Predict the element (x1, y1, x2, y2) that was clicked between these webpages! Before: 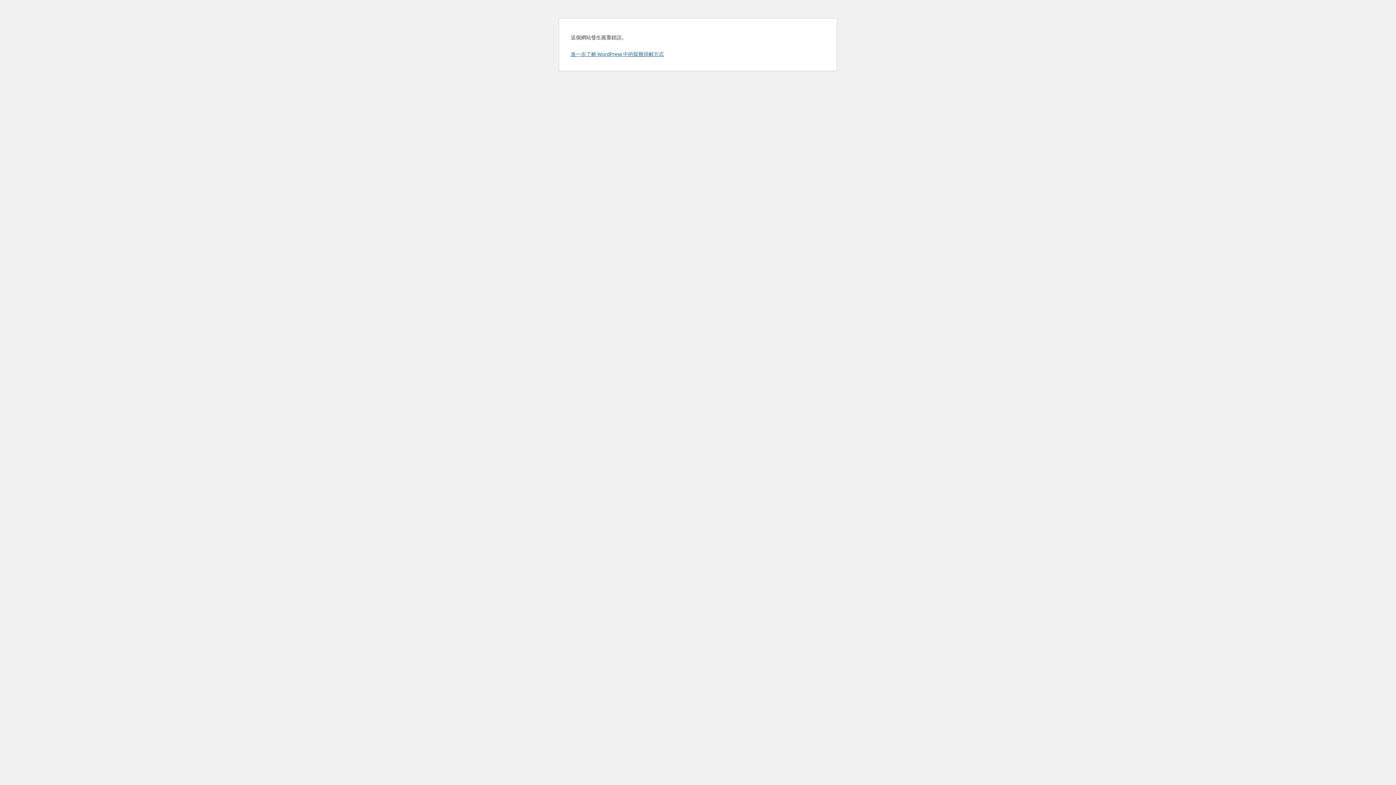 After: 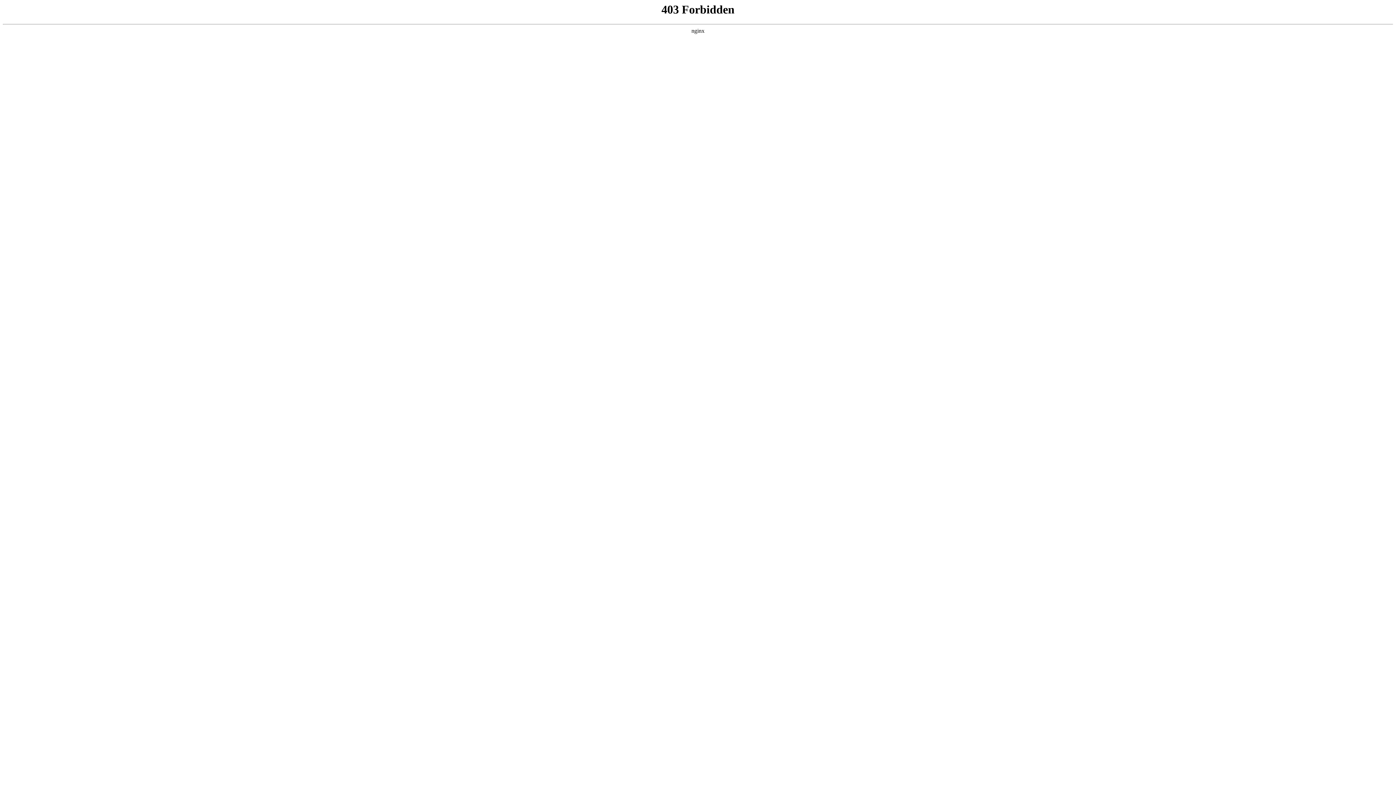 Action: label: 進一步了解 WordPress 中的疑難排解方式 bbox: (570, 50, 664, 57)